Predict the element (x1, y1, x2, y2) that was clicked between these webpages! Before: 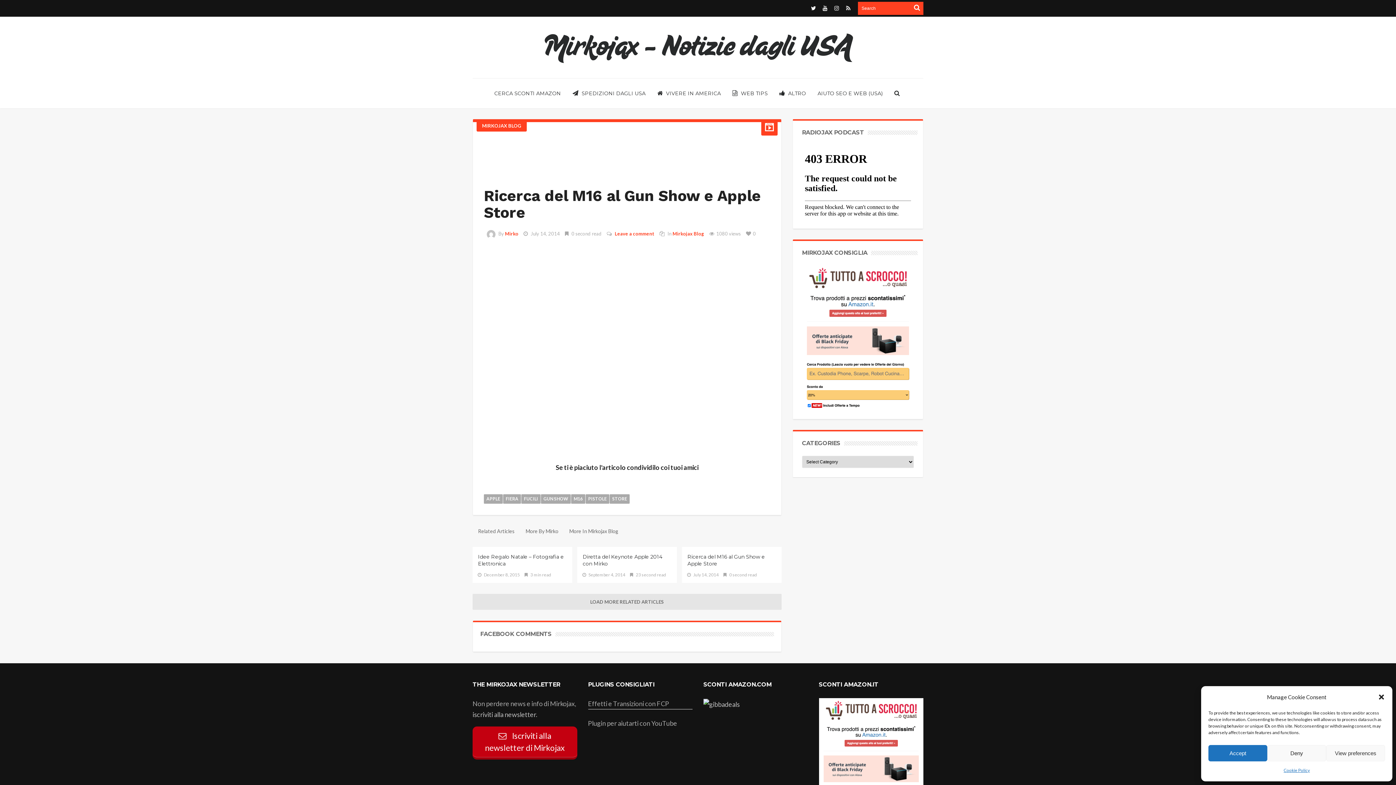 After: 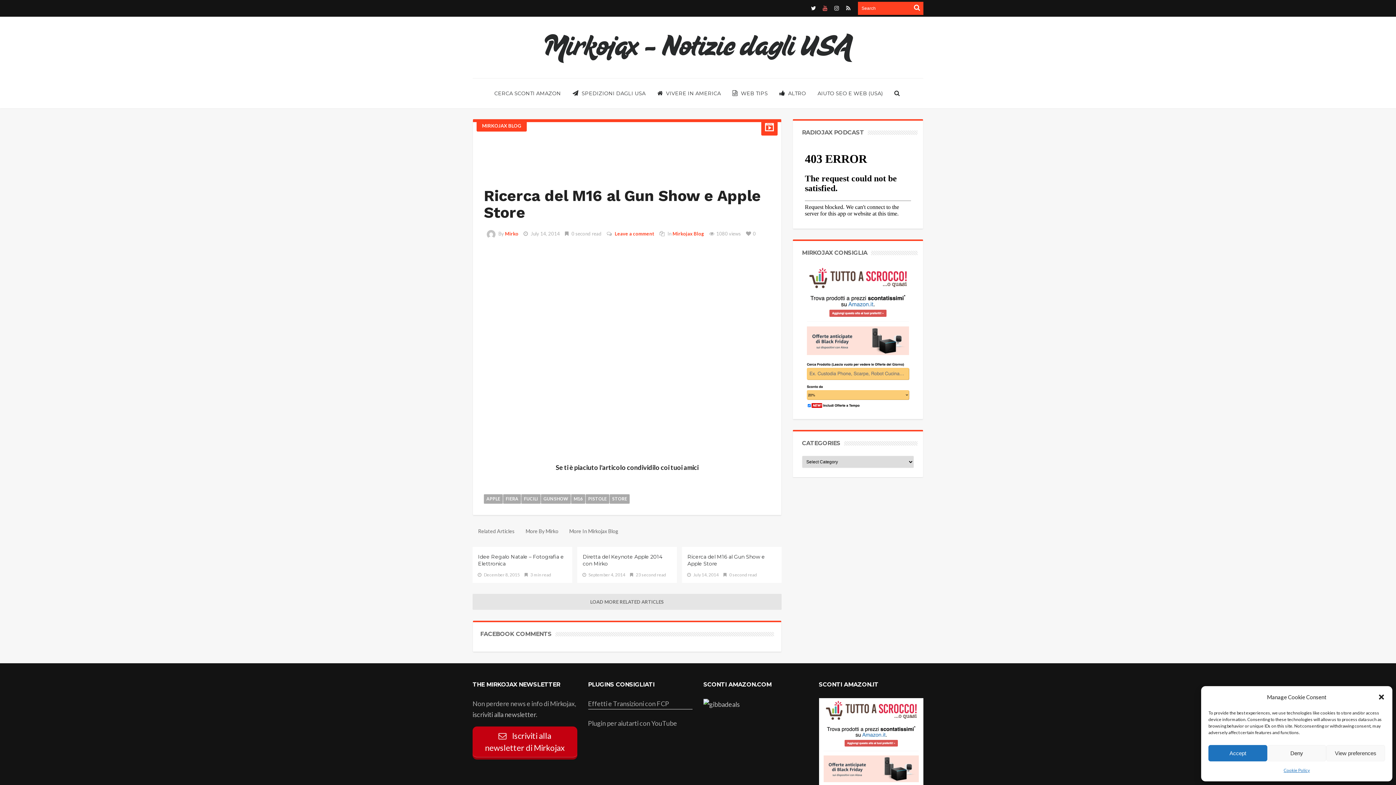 Action: bbox: (820, 2, 830, 13)